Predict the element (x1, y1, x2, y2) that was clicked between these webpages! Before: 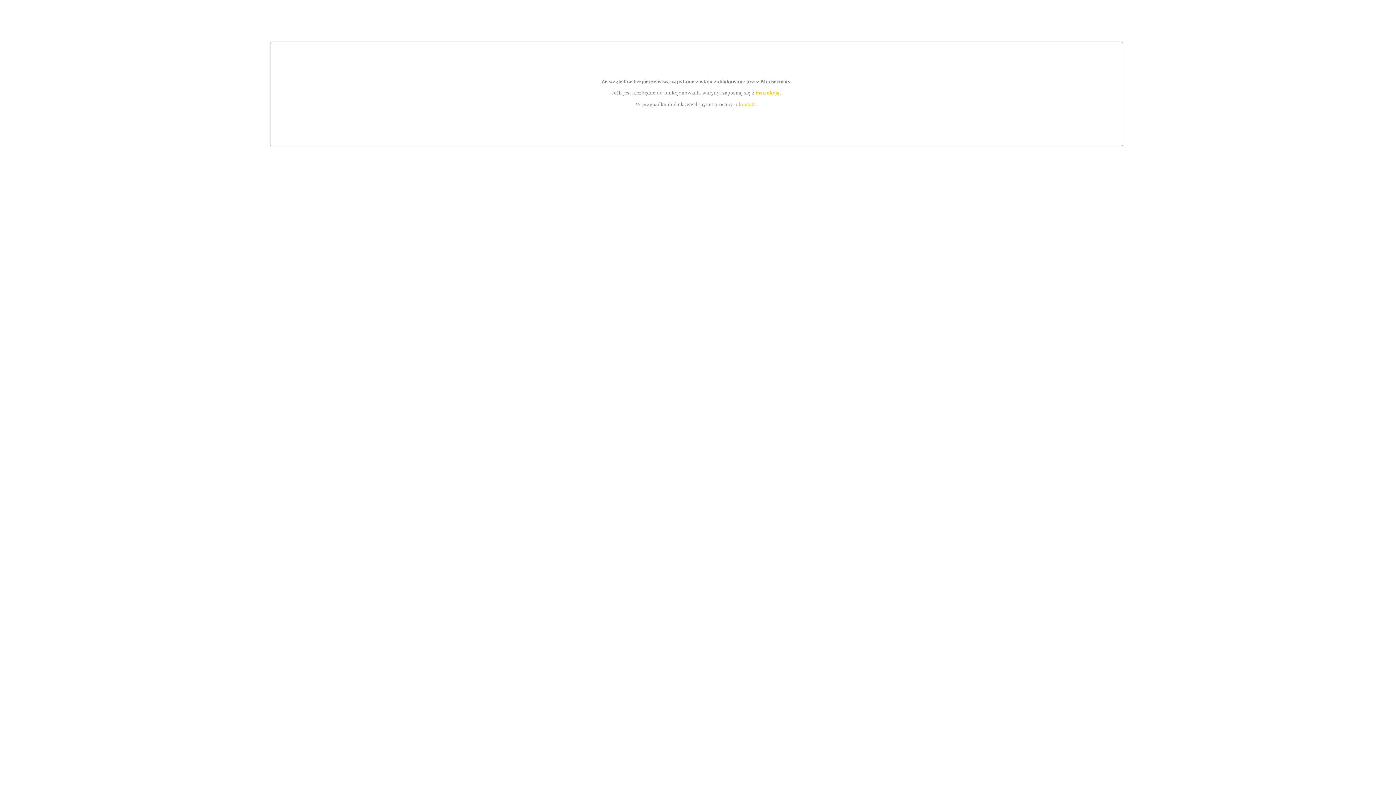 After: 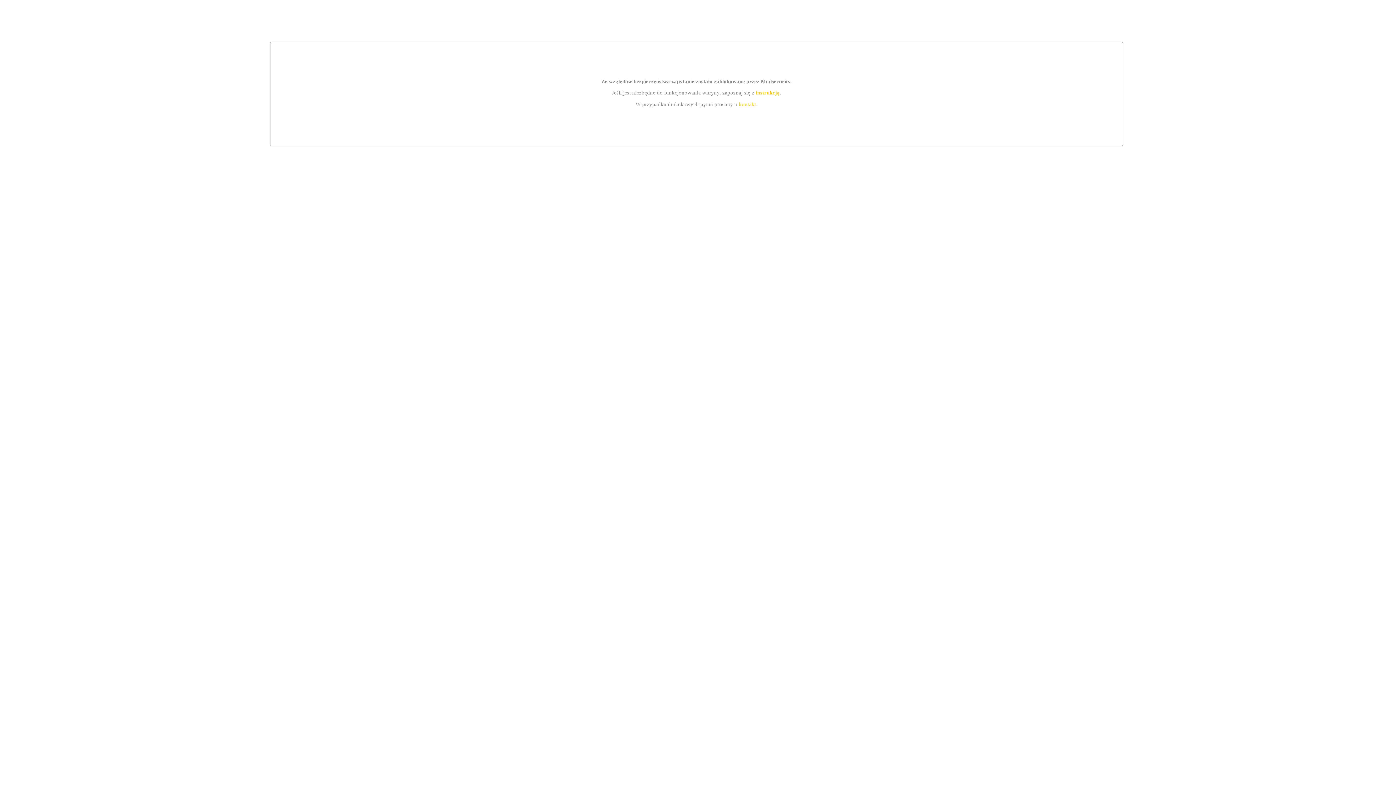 Action: bbox: (739, 101, 756, 107) label: kontakt